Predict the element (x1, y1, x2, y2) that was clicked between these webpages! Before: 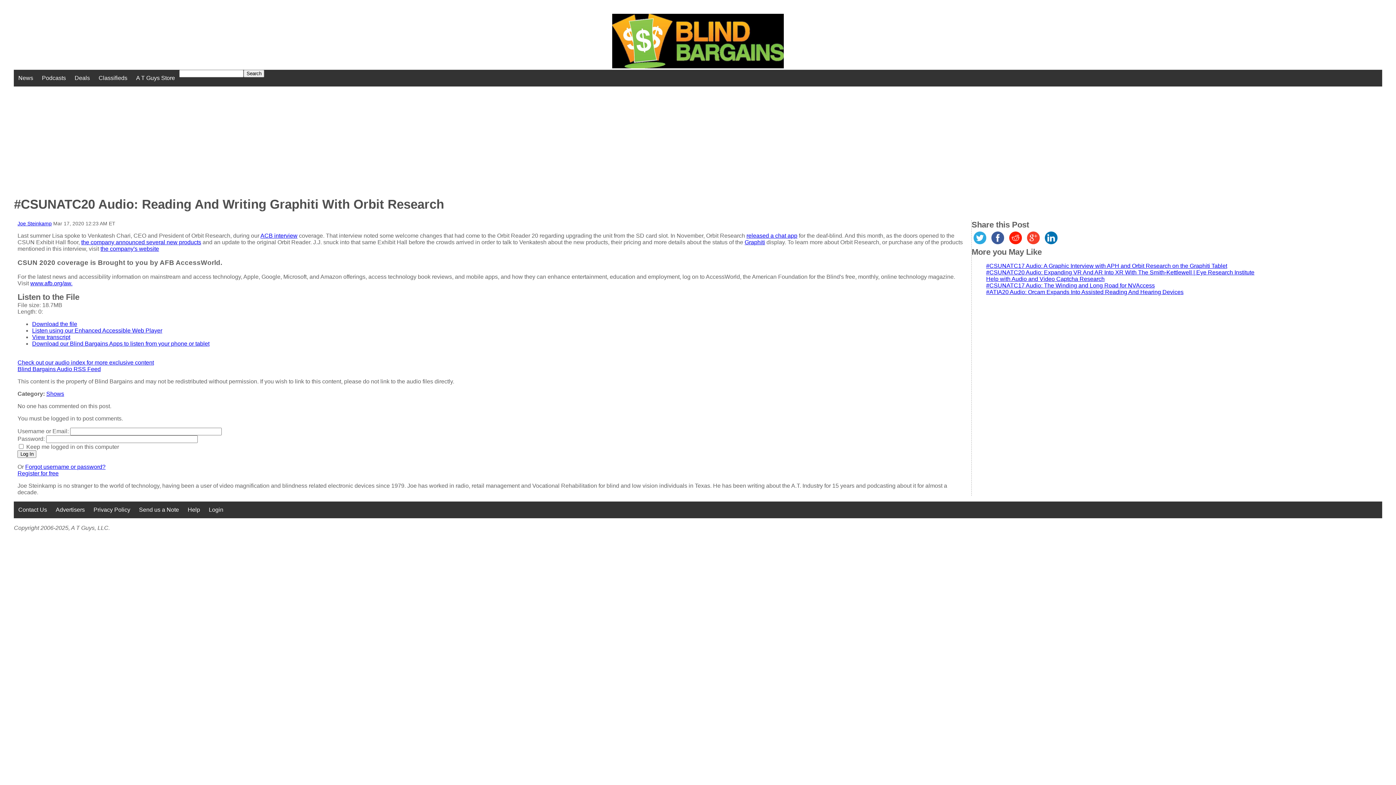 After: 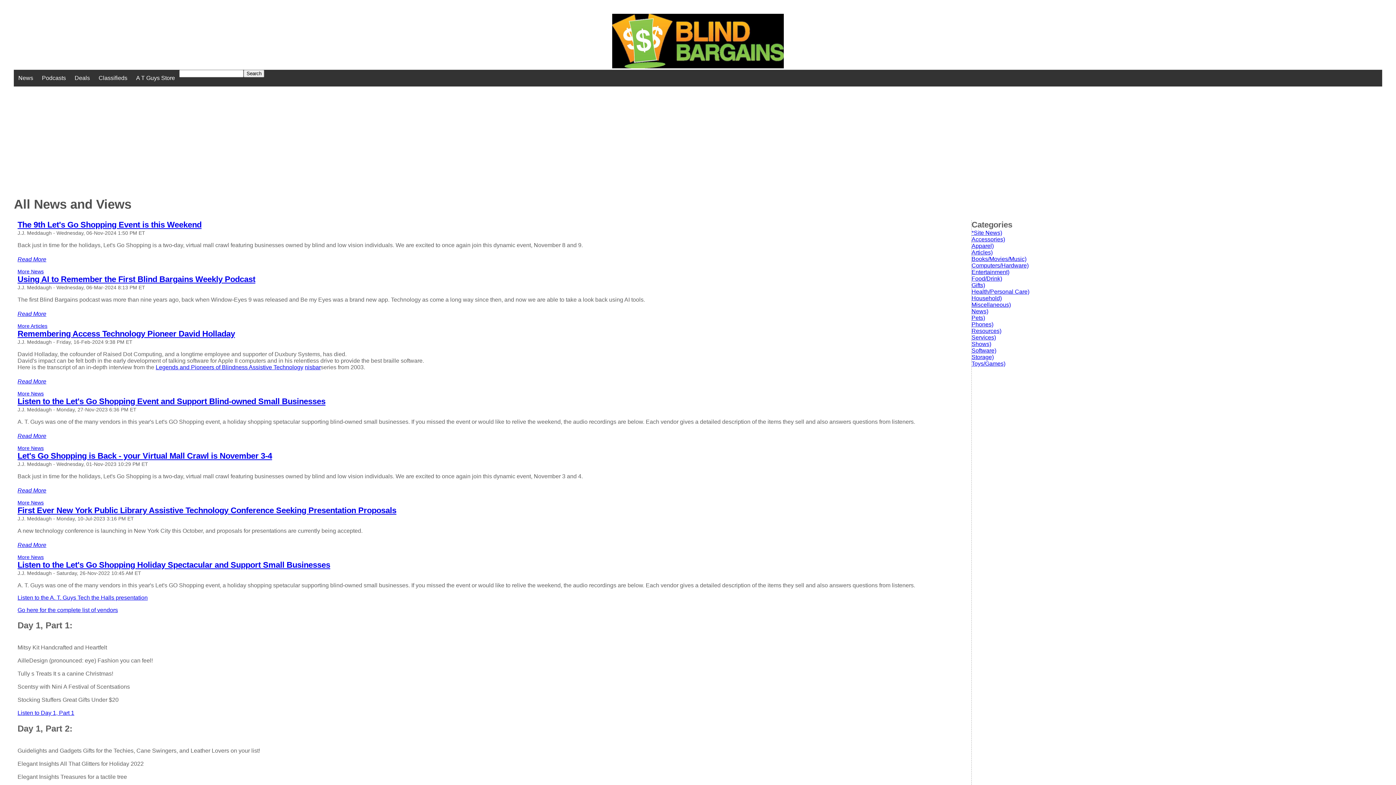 Action: bbox: (13, 69, 37, 86) label: News